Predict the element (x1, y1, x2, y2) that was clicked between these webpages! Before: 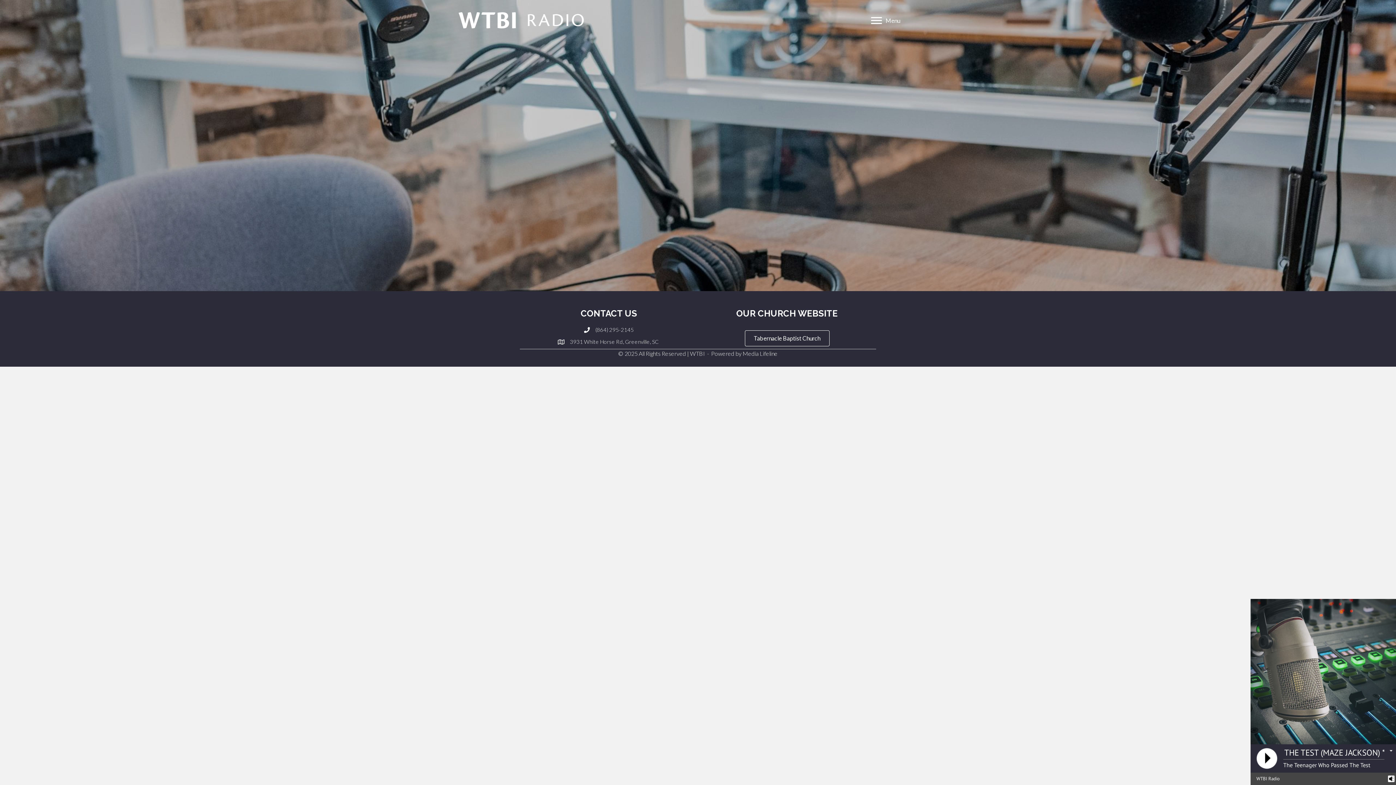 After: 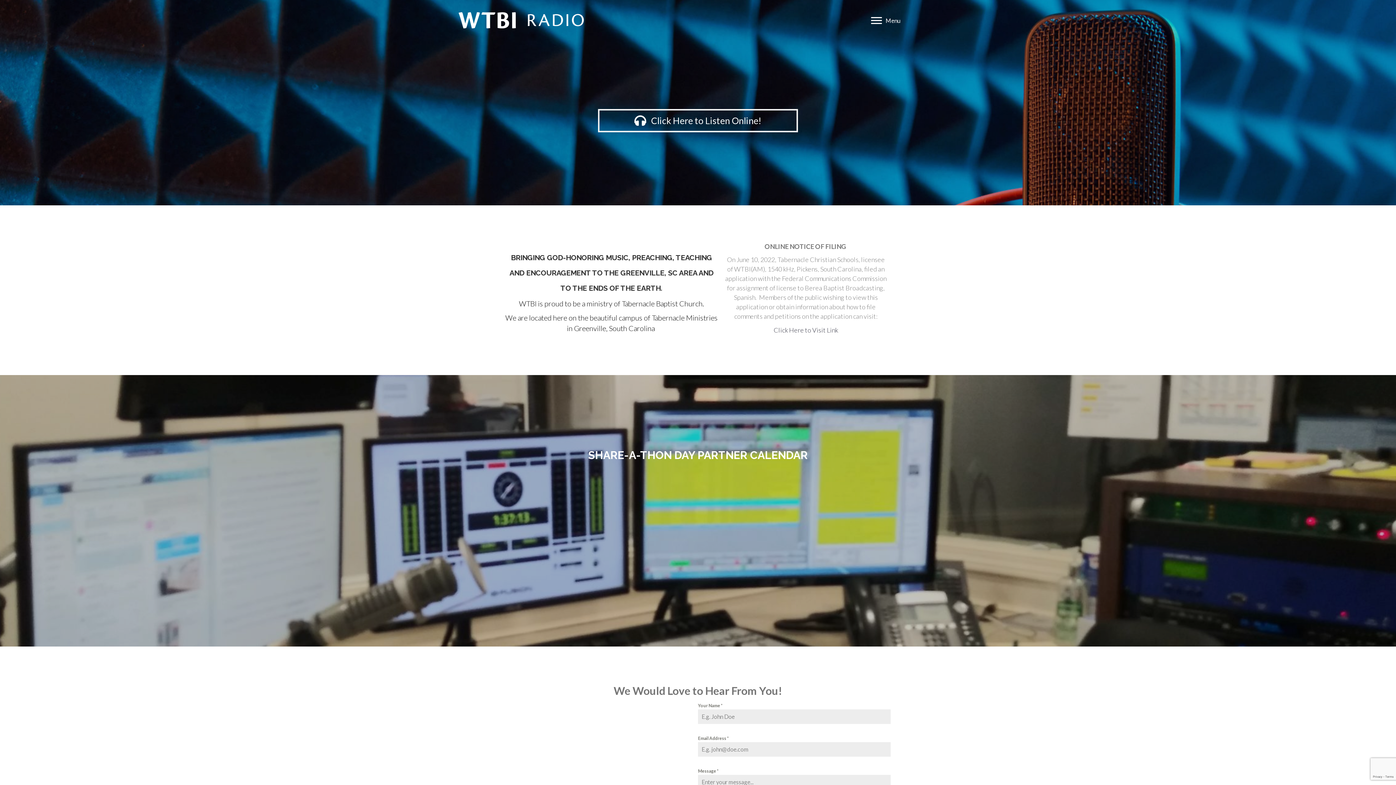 Action: bbox: (458, 16, 586, 23)